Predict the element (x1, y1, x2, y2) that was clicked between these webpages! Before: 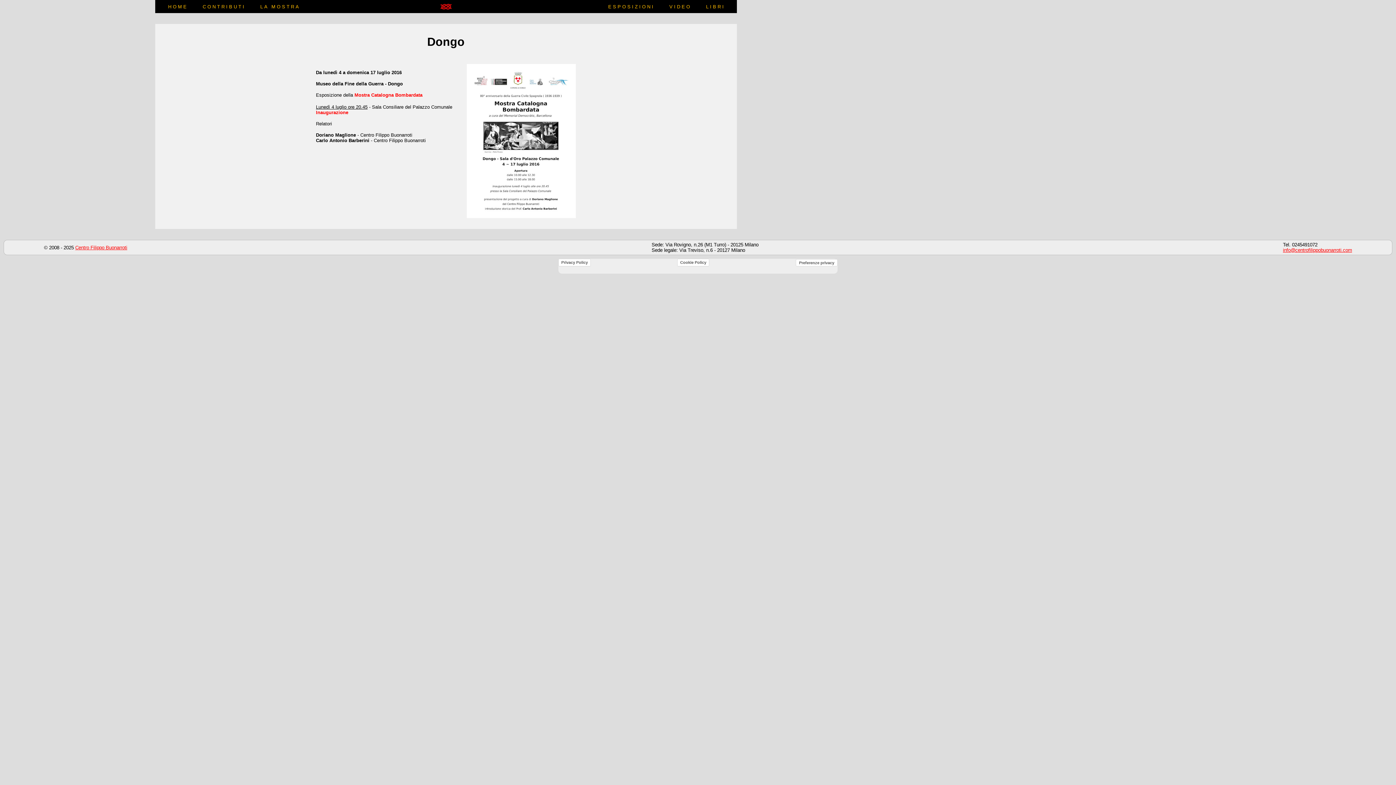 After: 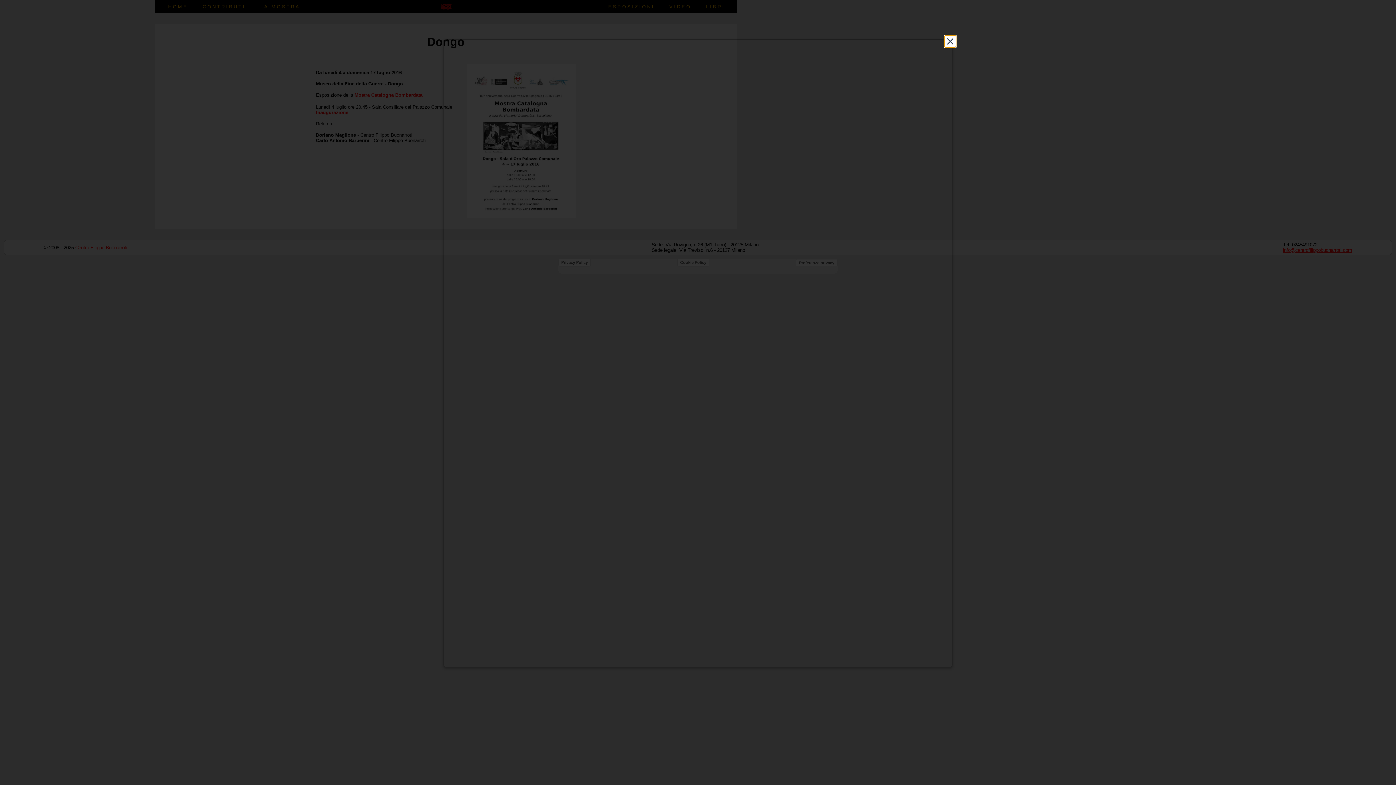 Action: label: Privacy Policy bbox: (558, 258, 590, 266)